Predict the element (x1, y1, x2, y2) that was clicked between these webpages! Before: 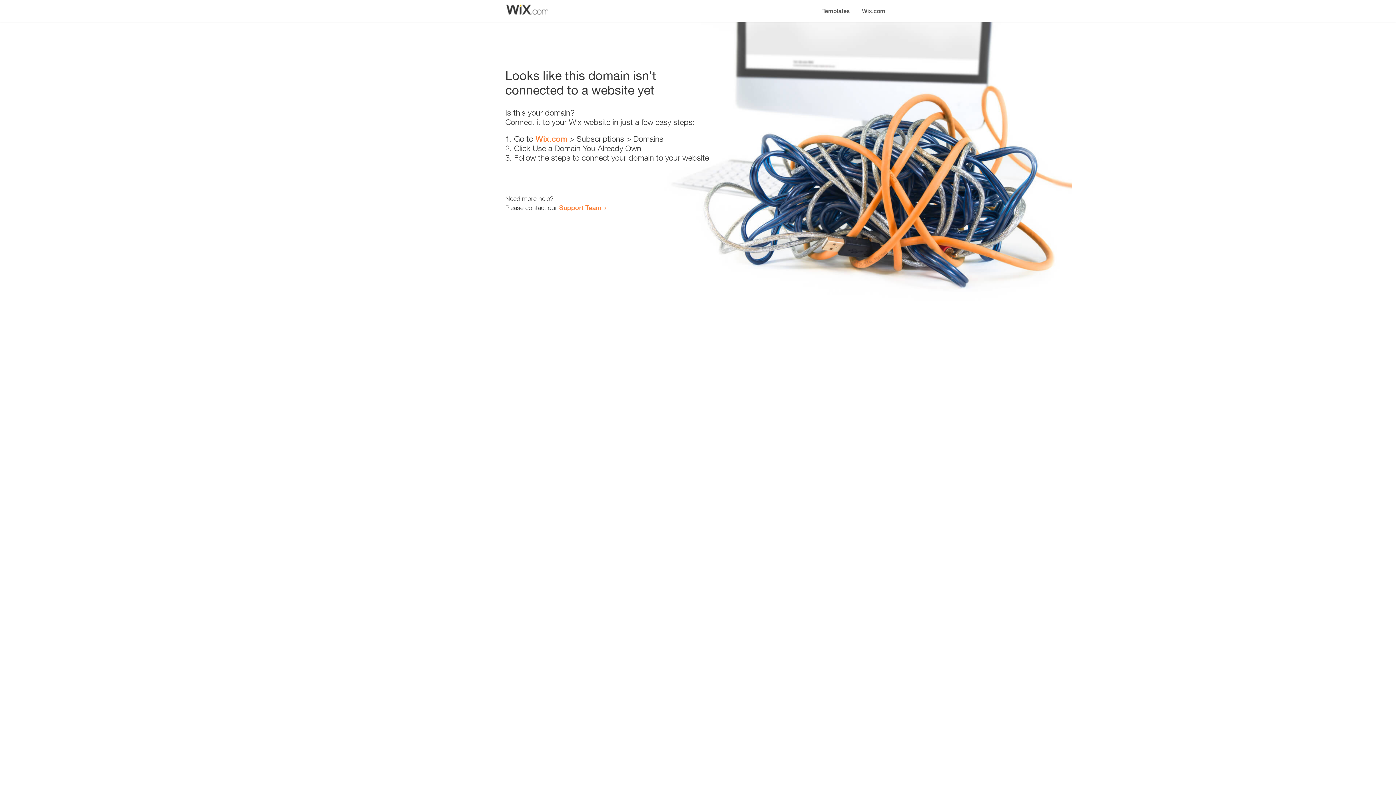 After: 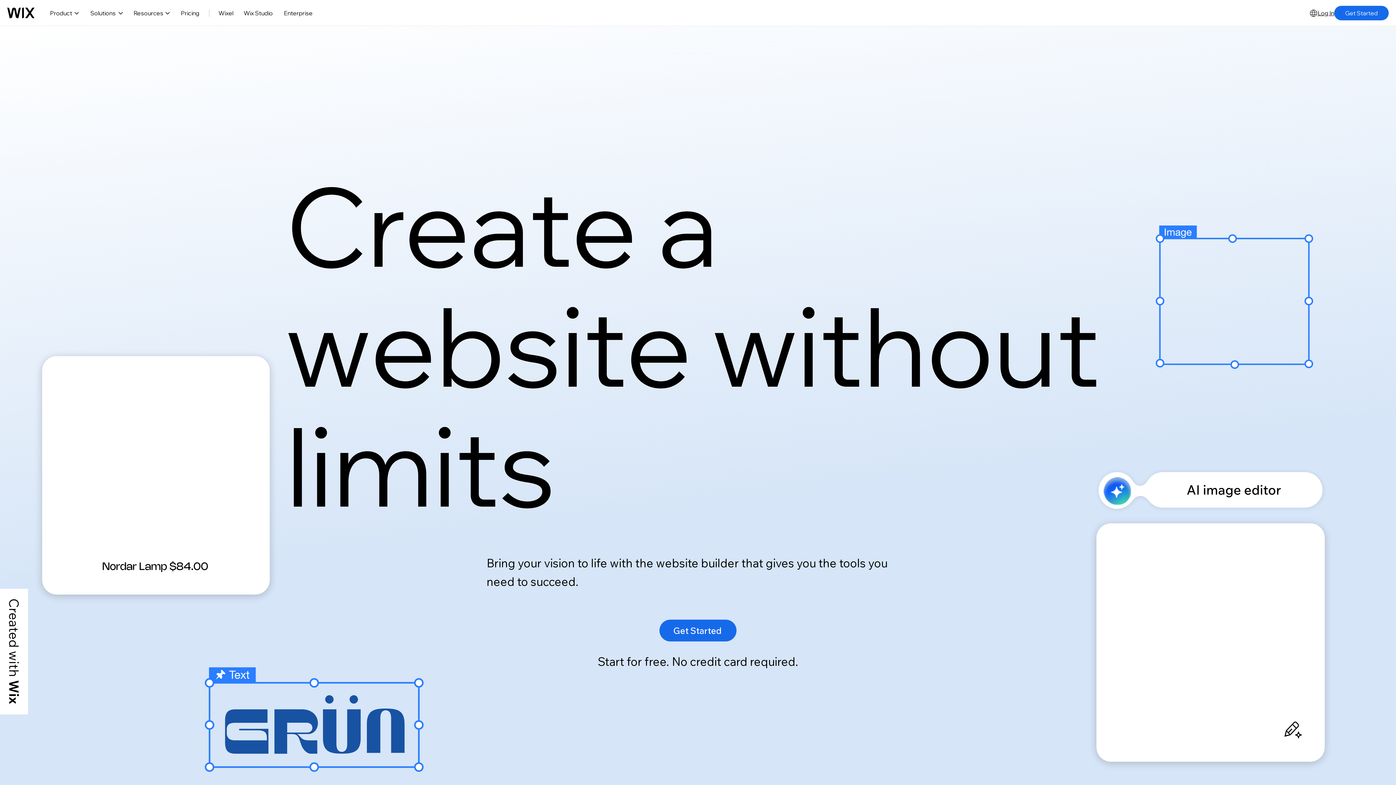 Action: label: Wix.com bbox: (535, 134, 567, 143)